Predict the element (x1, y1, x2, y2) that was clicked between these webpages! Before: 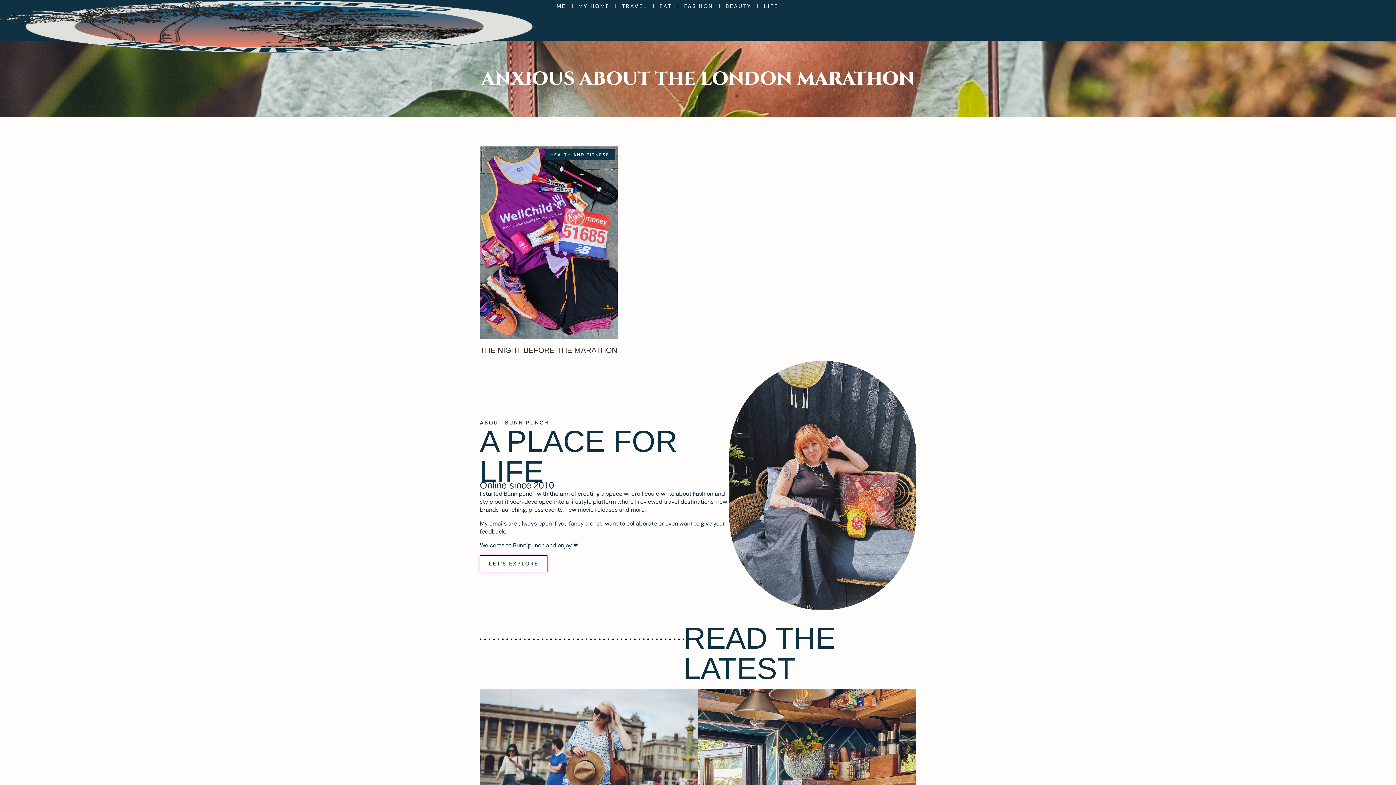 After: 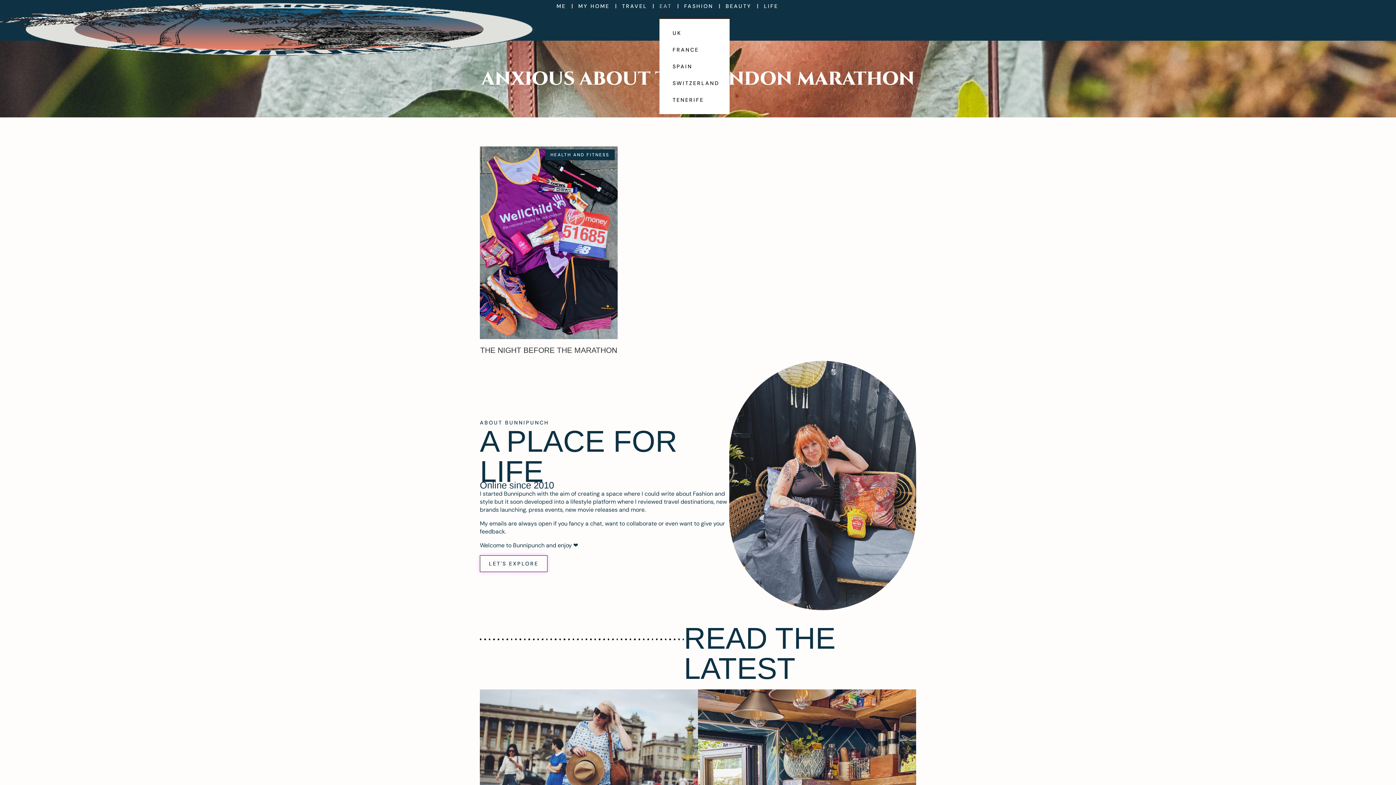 Action: bbox: (659, 0, 671, 12) label: EAT